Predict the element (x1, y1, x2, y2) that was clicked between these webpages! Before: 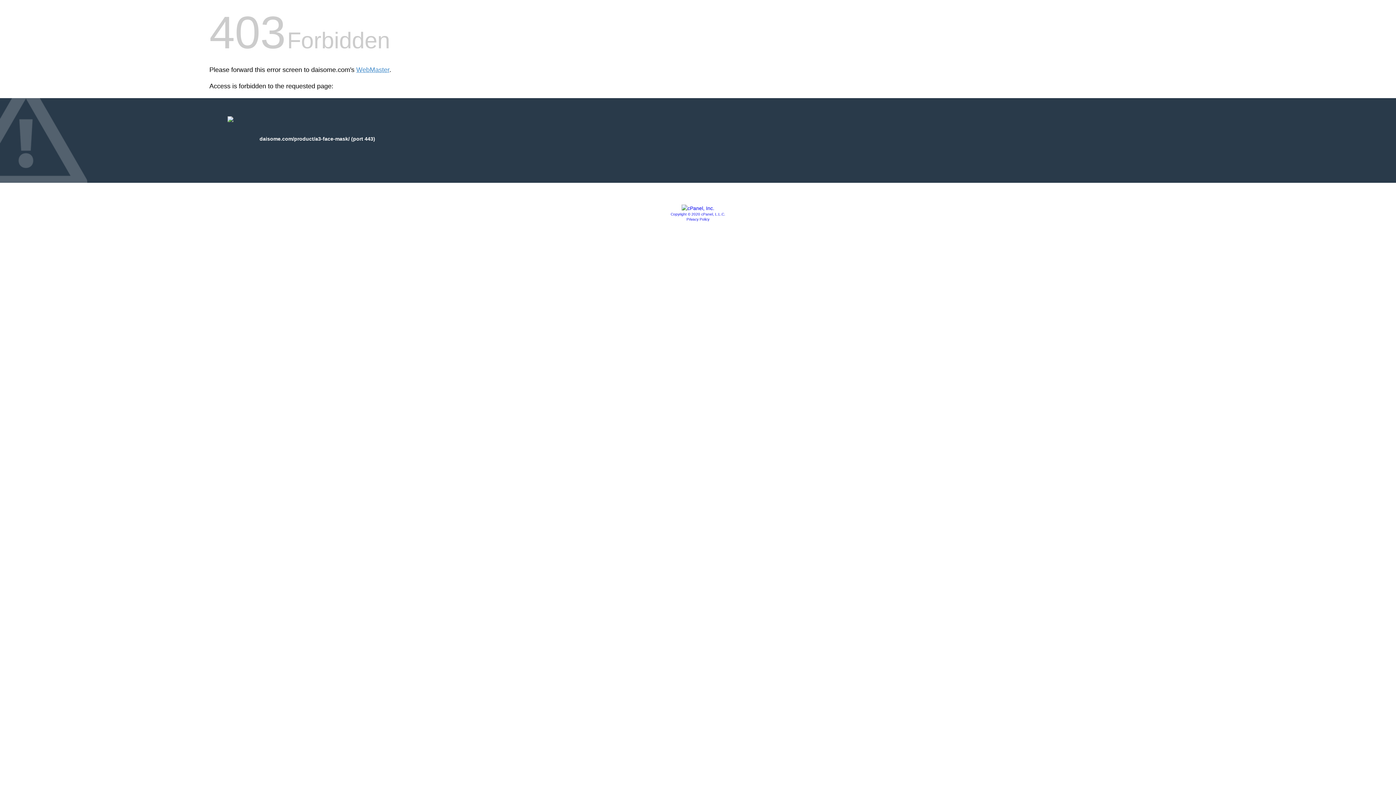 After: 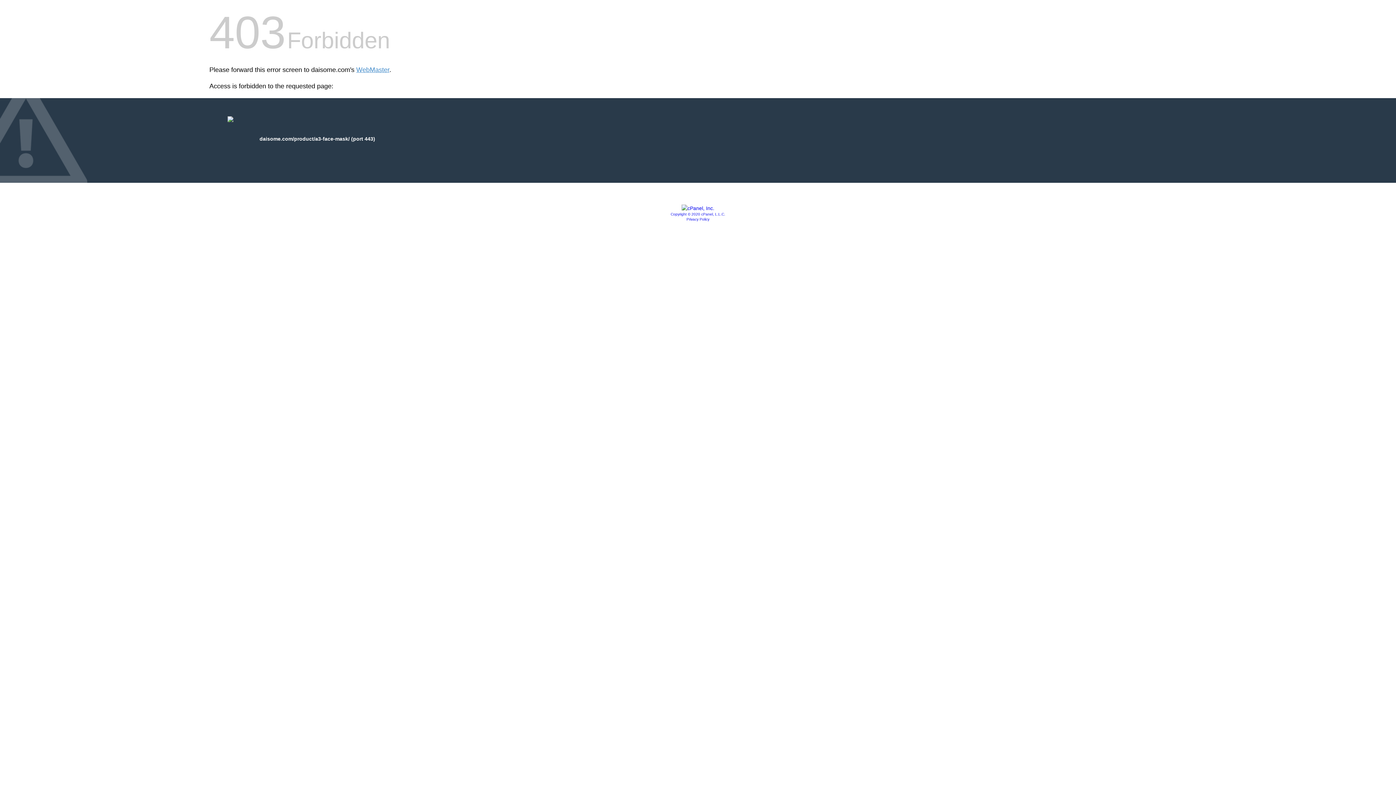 Action: bbox: (681, 205, 714, 211)